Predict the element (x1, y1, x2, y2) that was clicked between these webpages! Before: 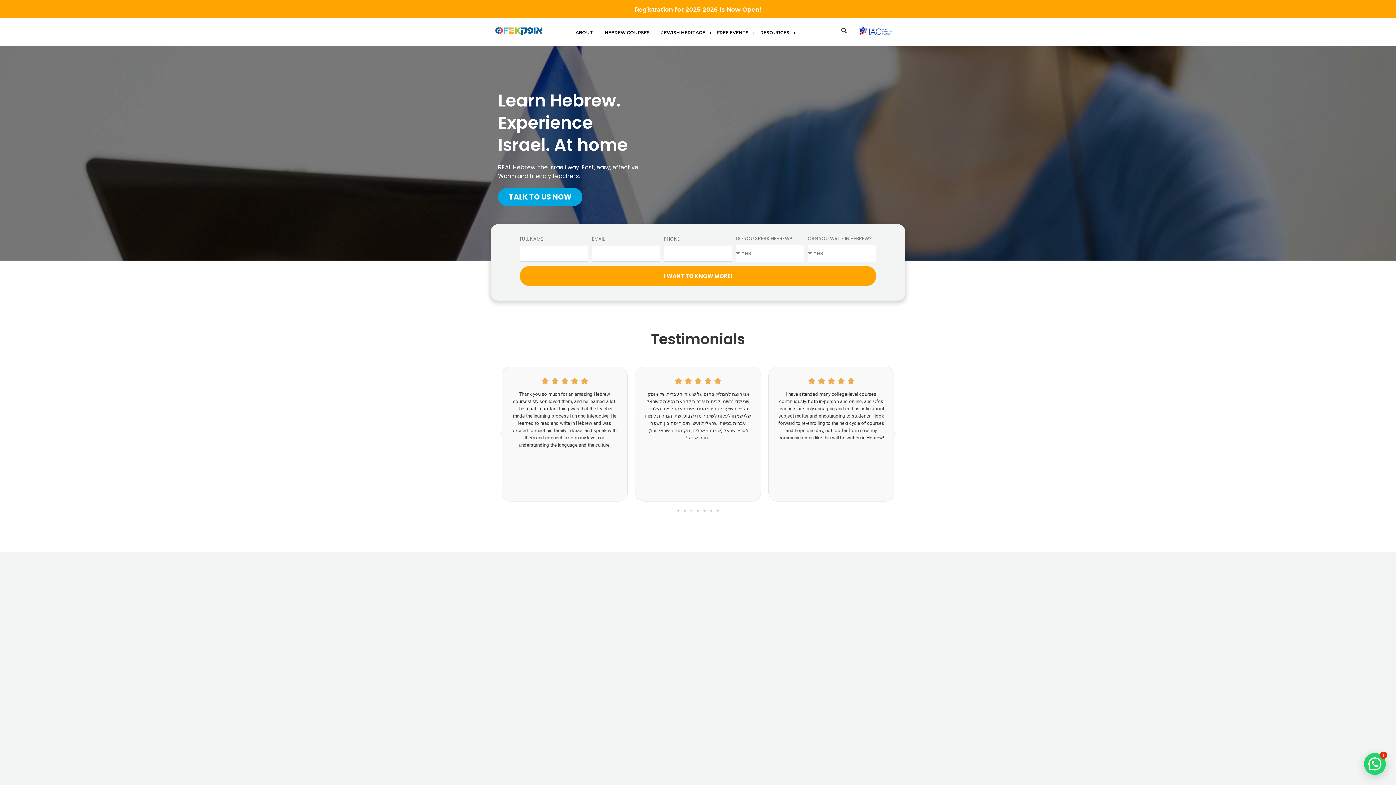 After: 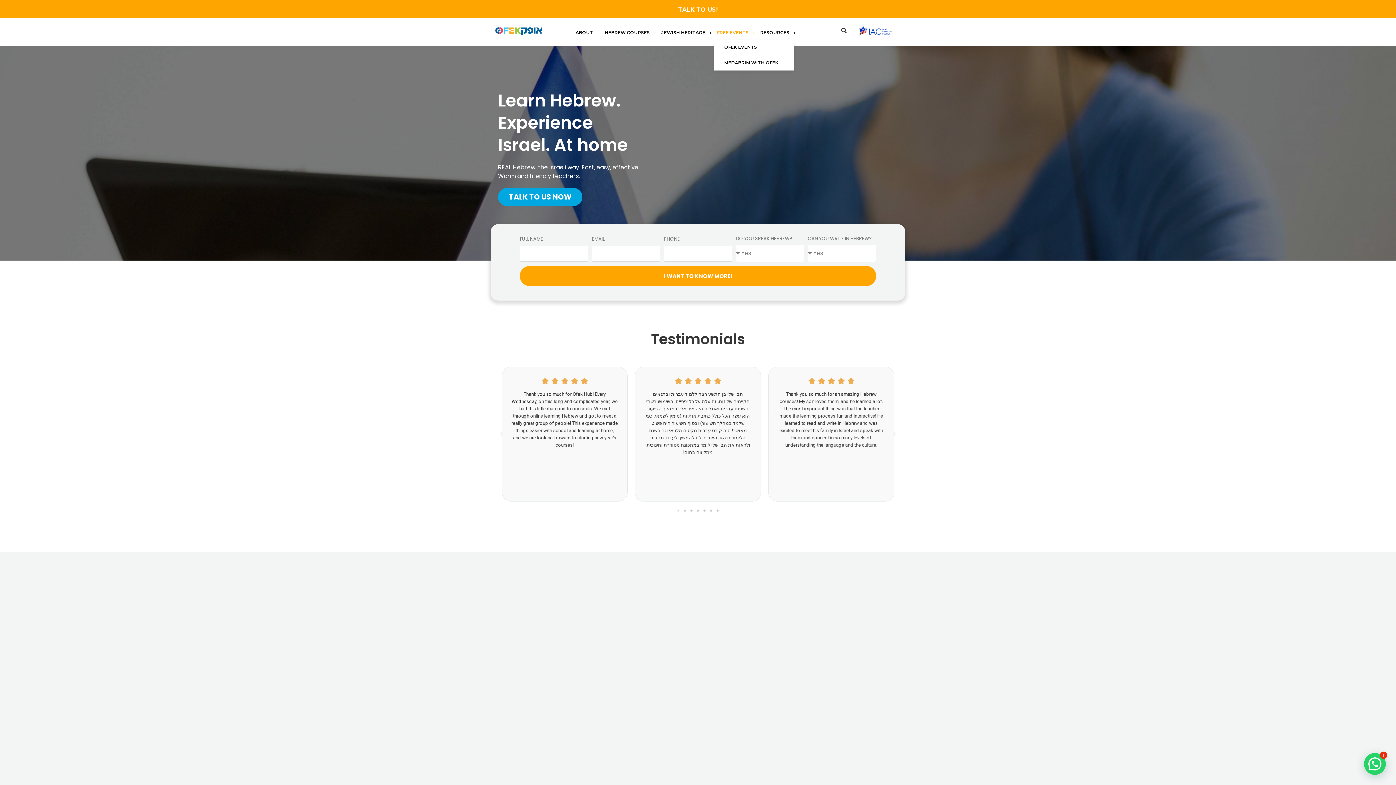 Action: bbox: (714, 25, 757, 39) label: FREE EVENTS